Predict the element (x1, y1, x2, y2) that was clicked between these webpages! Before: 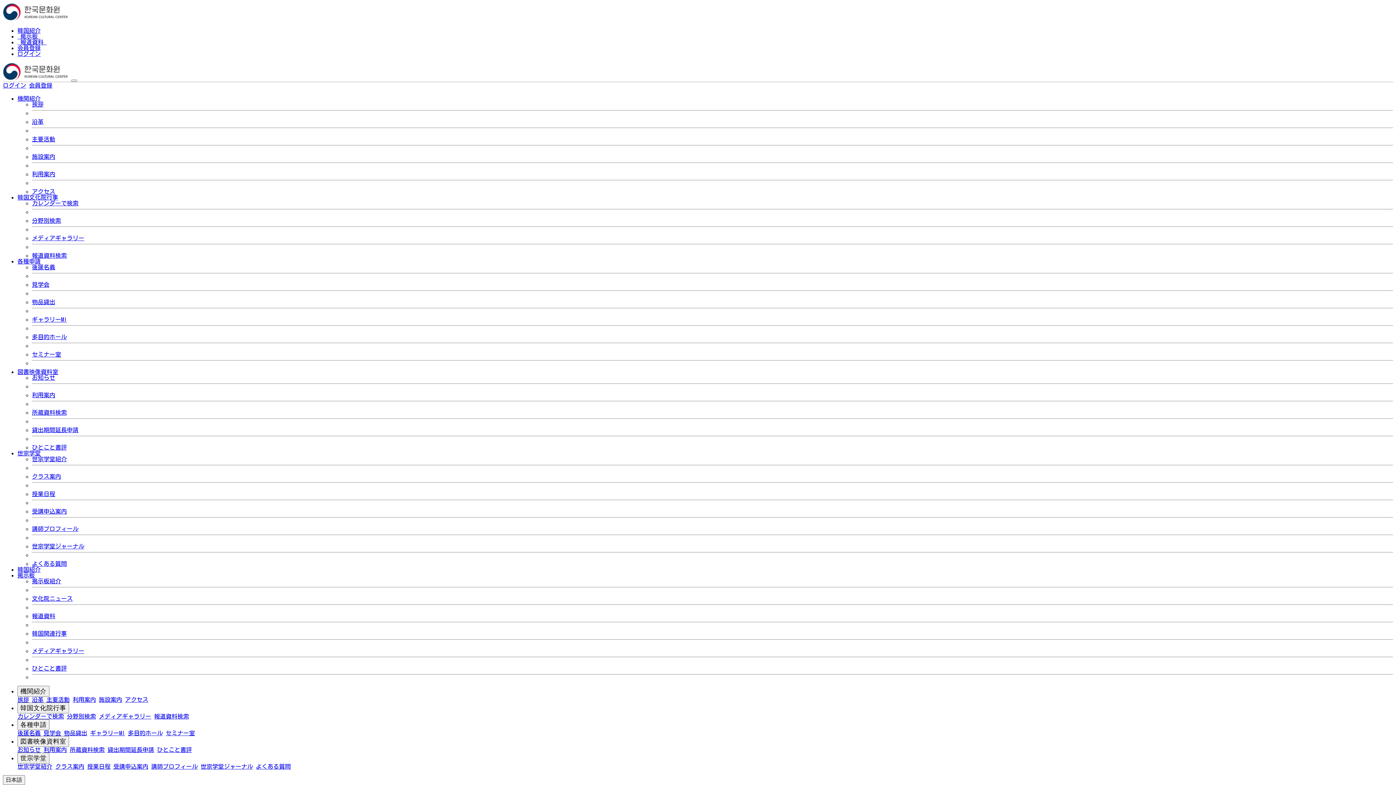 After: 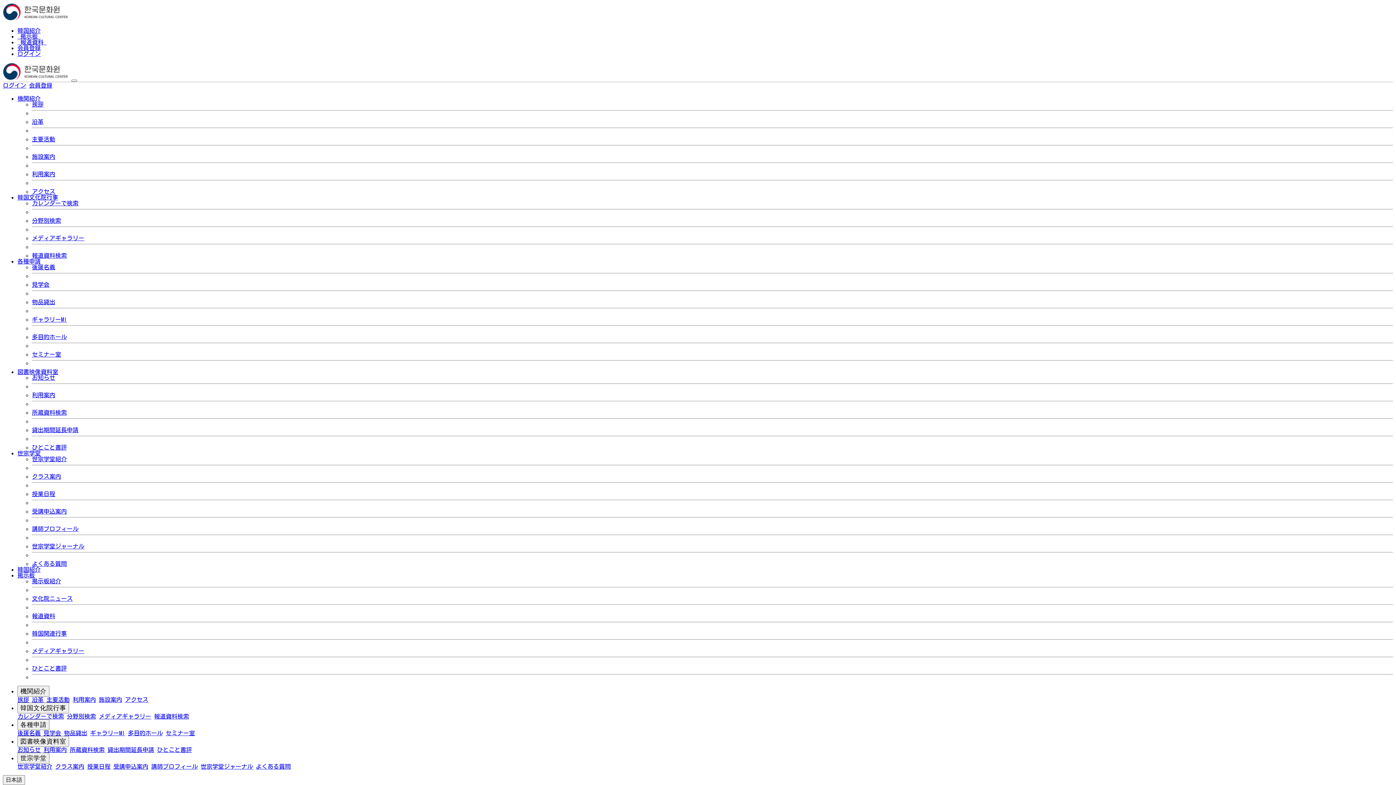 Action: label: 各種申請 bbox: (17, 719, 49, 730)